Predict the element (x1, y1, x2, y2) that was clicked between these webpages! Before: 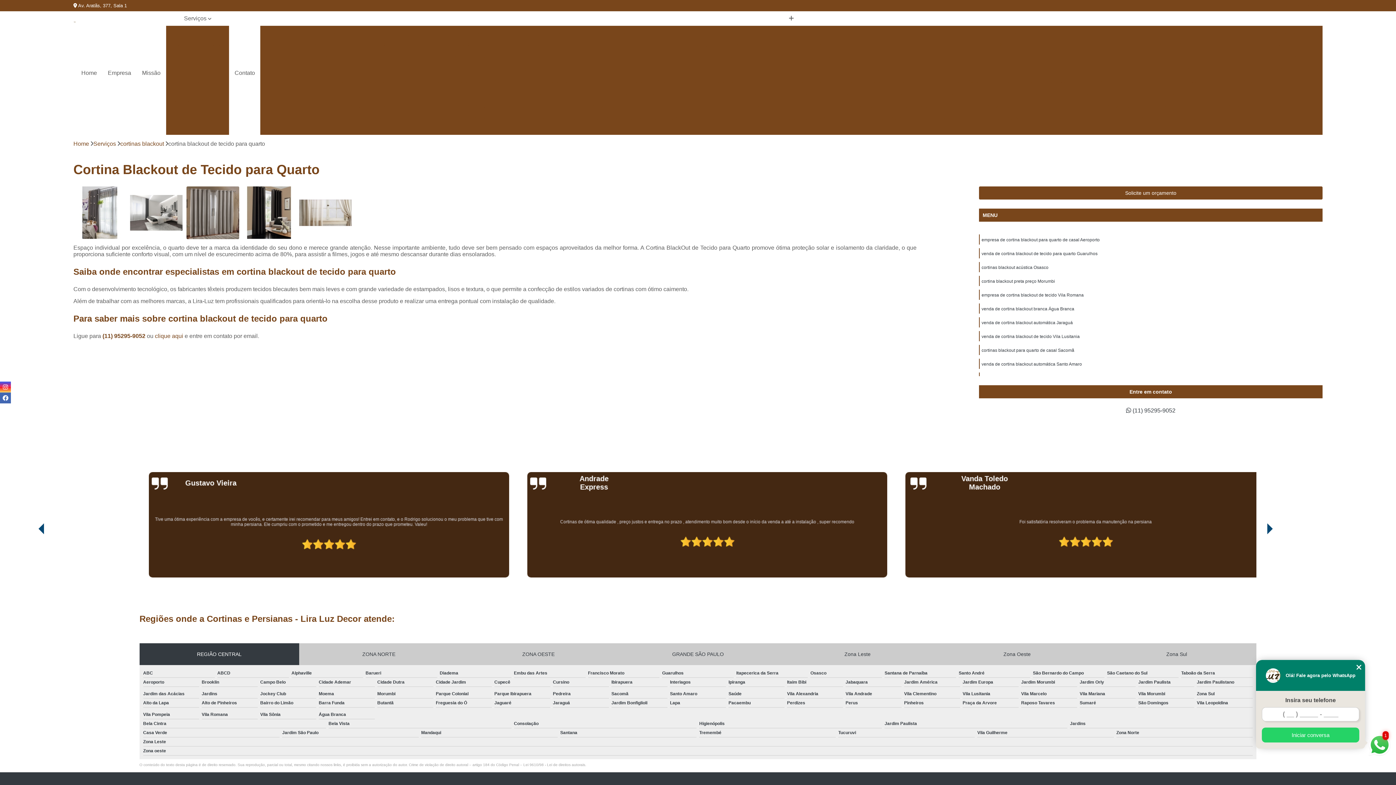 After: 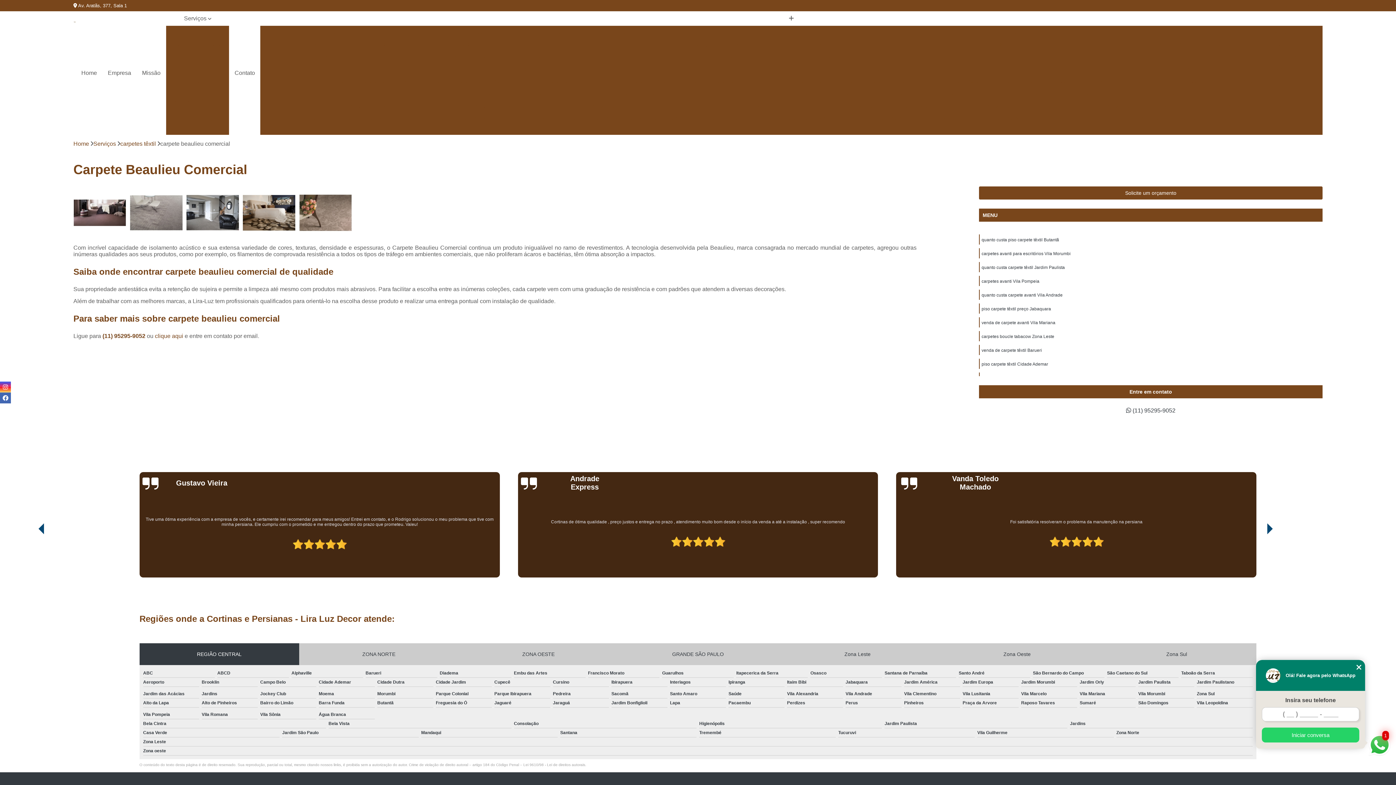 Action: label: Carpete Beaulieu Comercial bbox: (262, 50, 345, 62)